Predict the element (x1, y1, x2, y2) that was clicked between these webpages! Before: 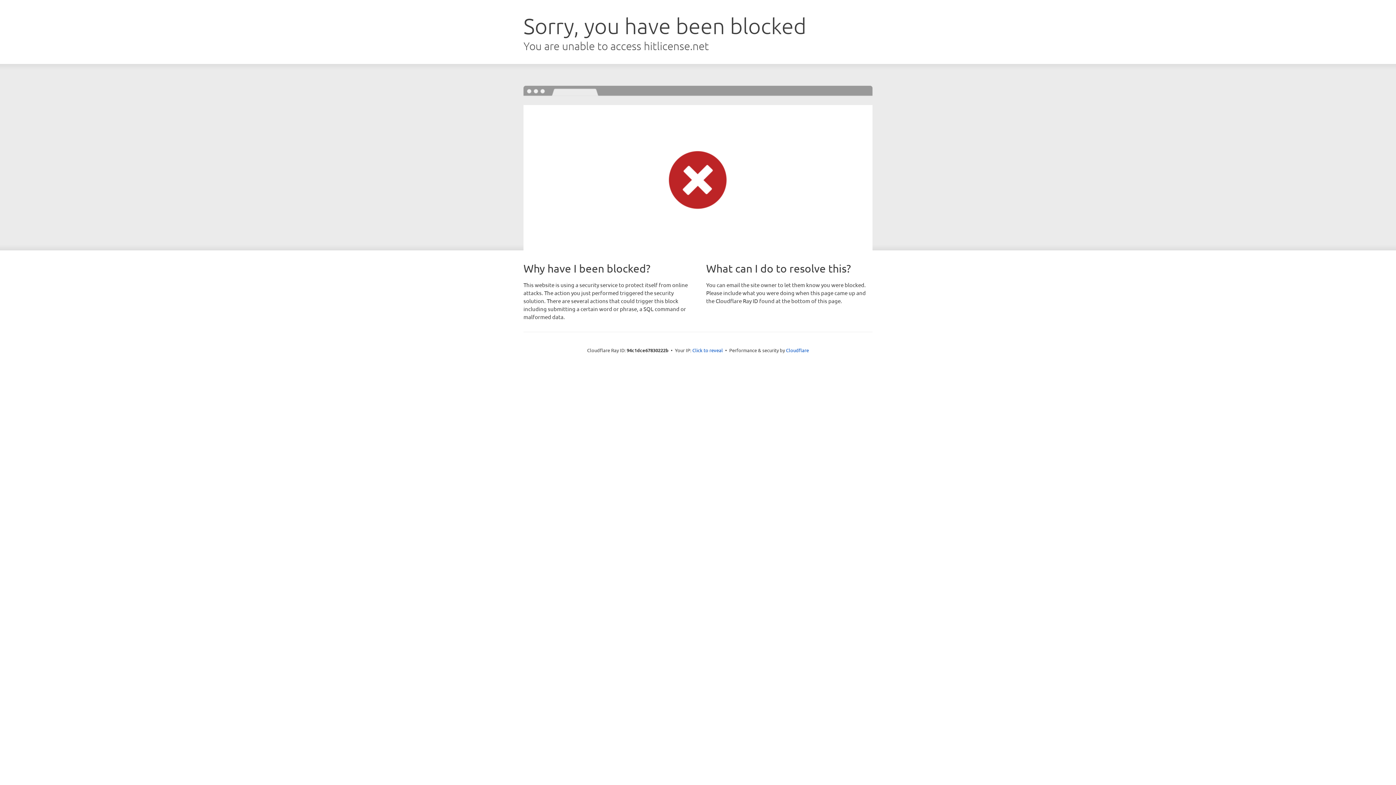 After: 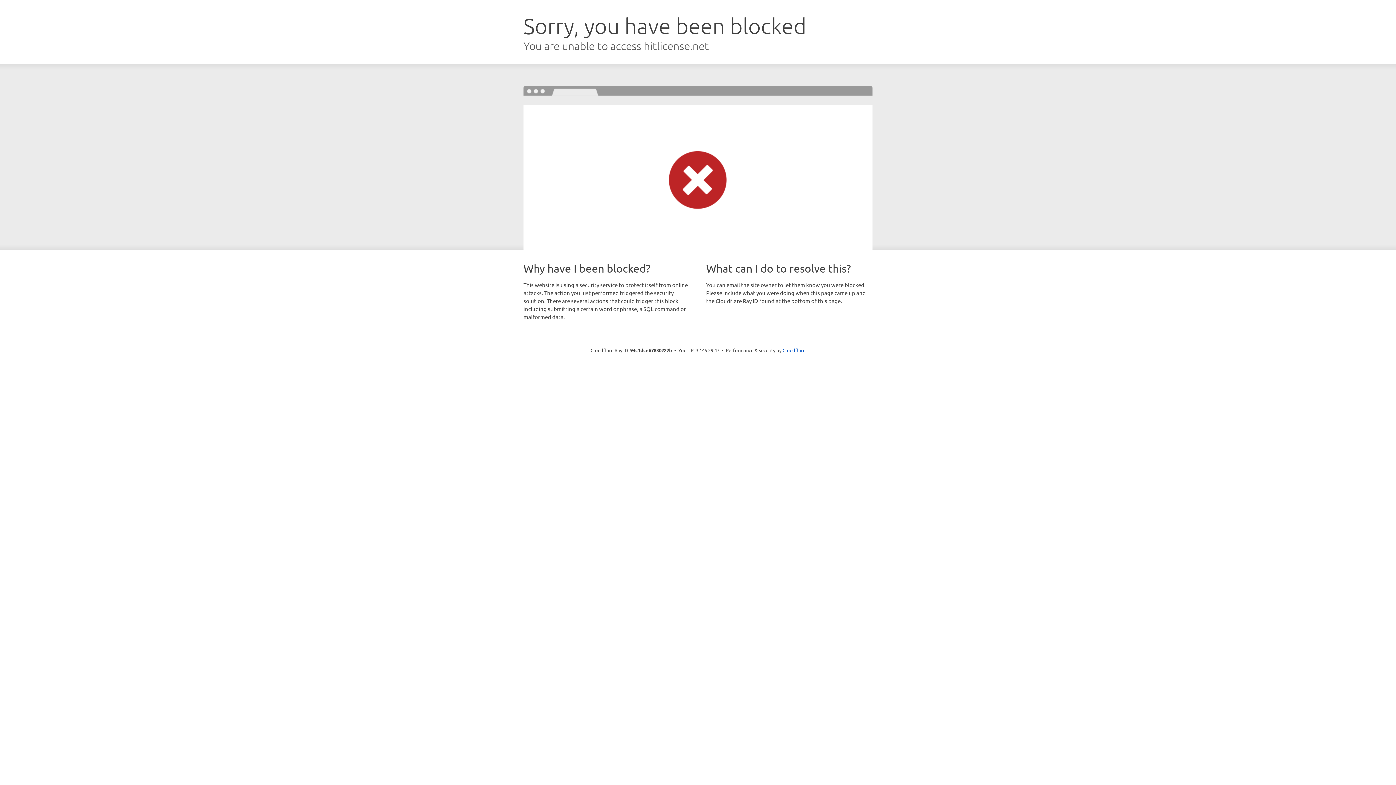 Action: bbox: (692, 346, 723, 353) label: Click to reveal